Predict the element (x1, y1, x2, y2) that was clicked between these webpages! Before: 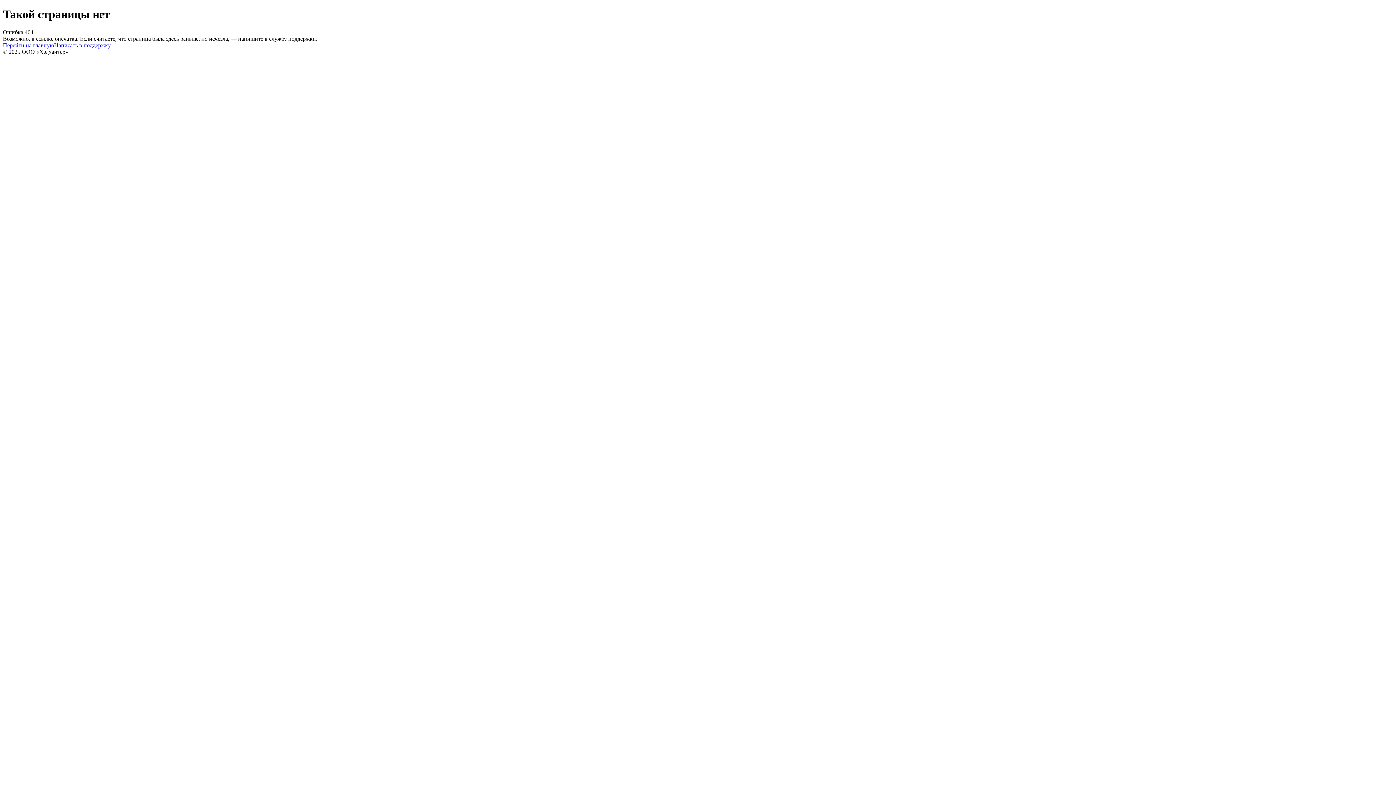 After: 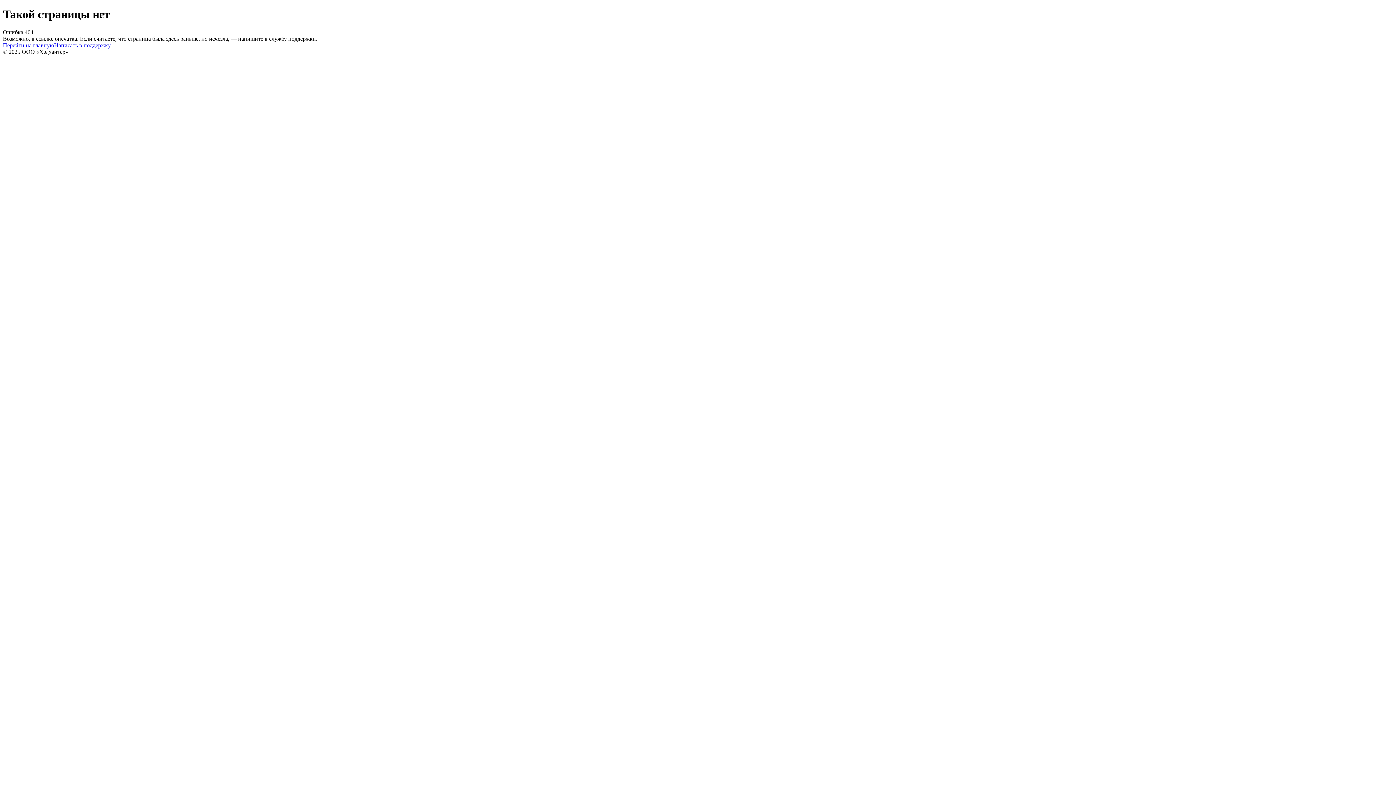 Action: label: Написать в поддержку bbox: (54, 42, 110, 48)